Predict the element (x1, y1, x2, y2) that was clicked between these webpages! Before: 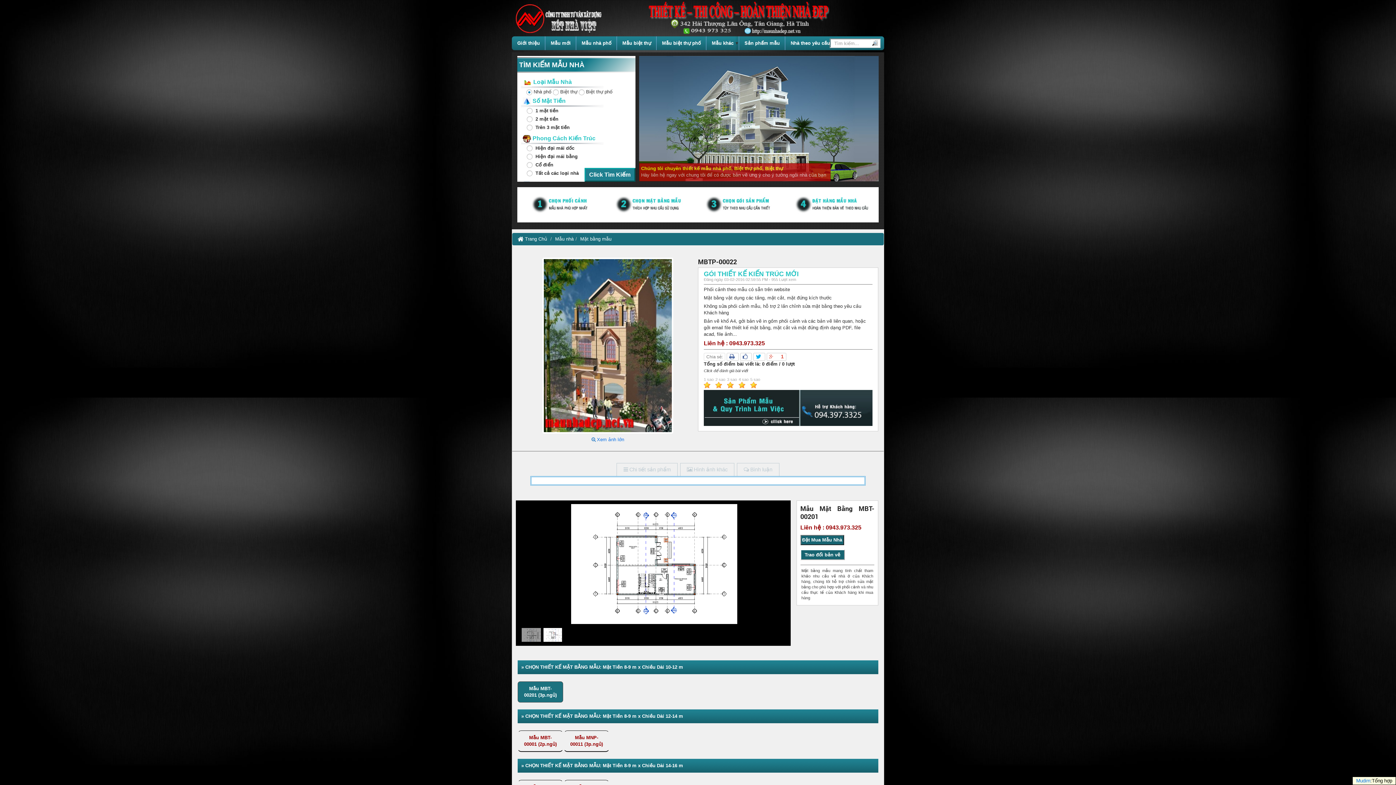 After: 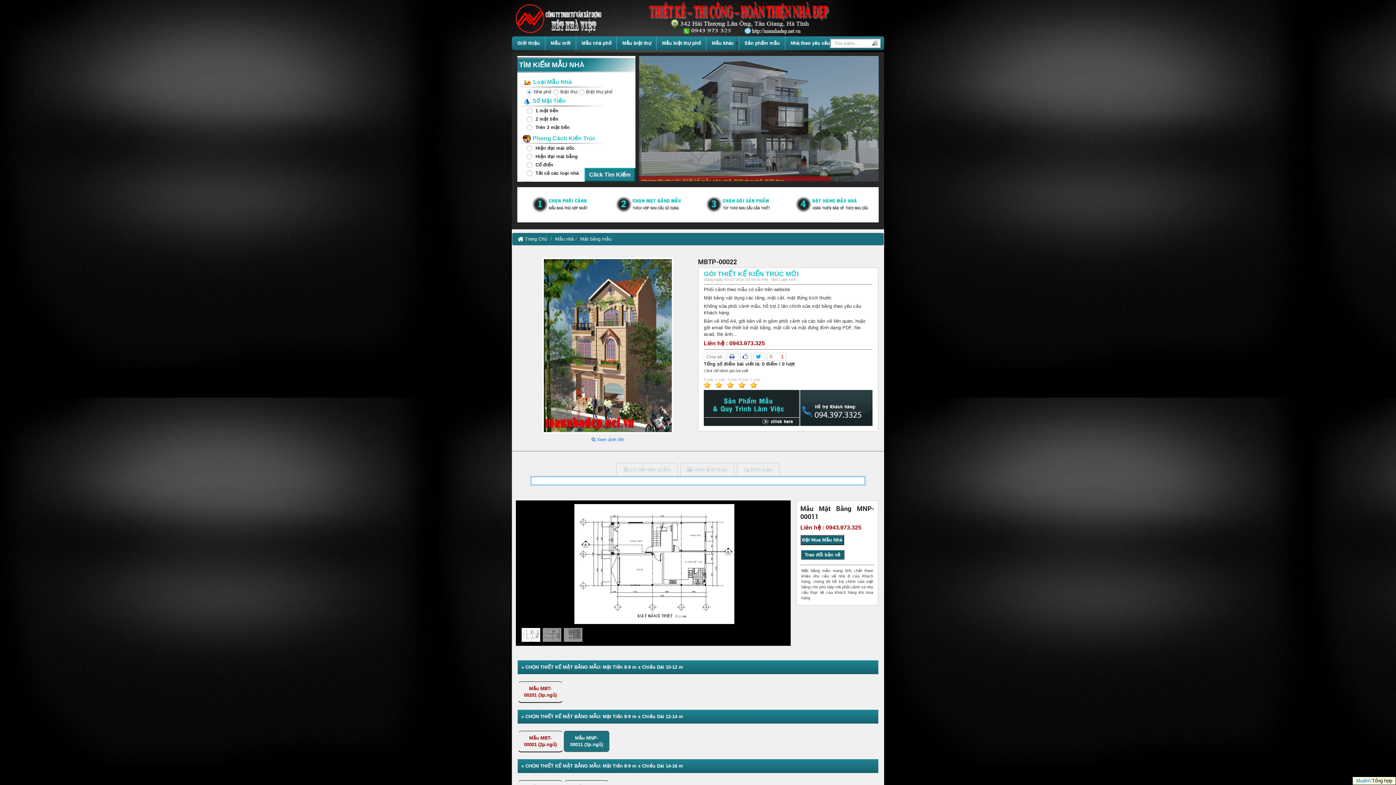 Action: label: Mẫu MNP-00011 (3p.ngủ) bbox: (564, 730, 609, 752)